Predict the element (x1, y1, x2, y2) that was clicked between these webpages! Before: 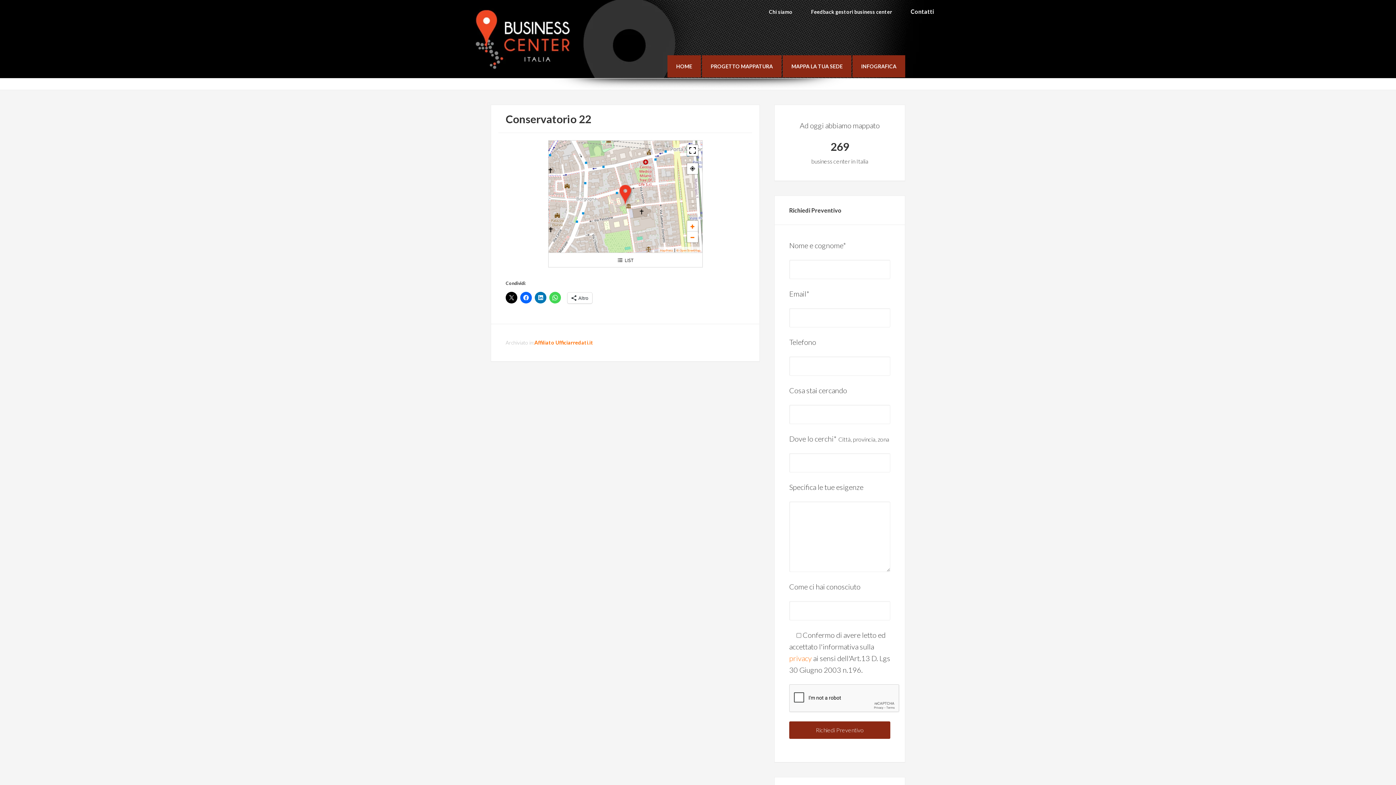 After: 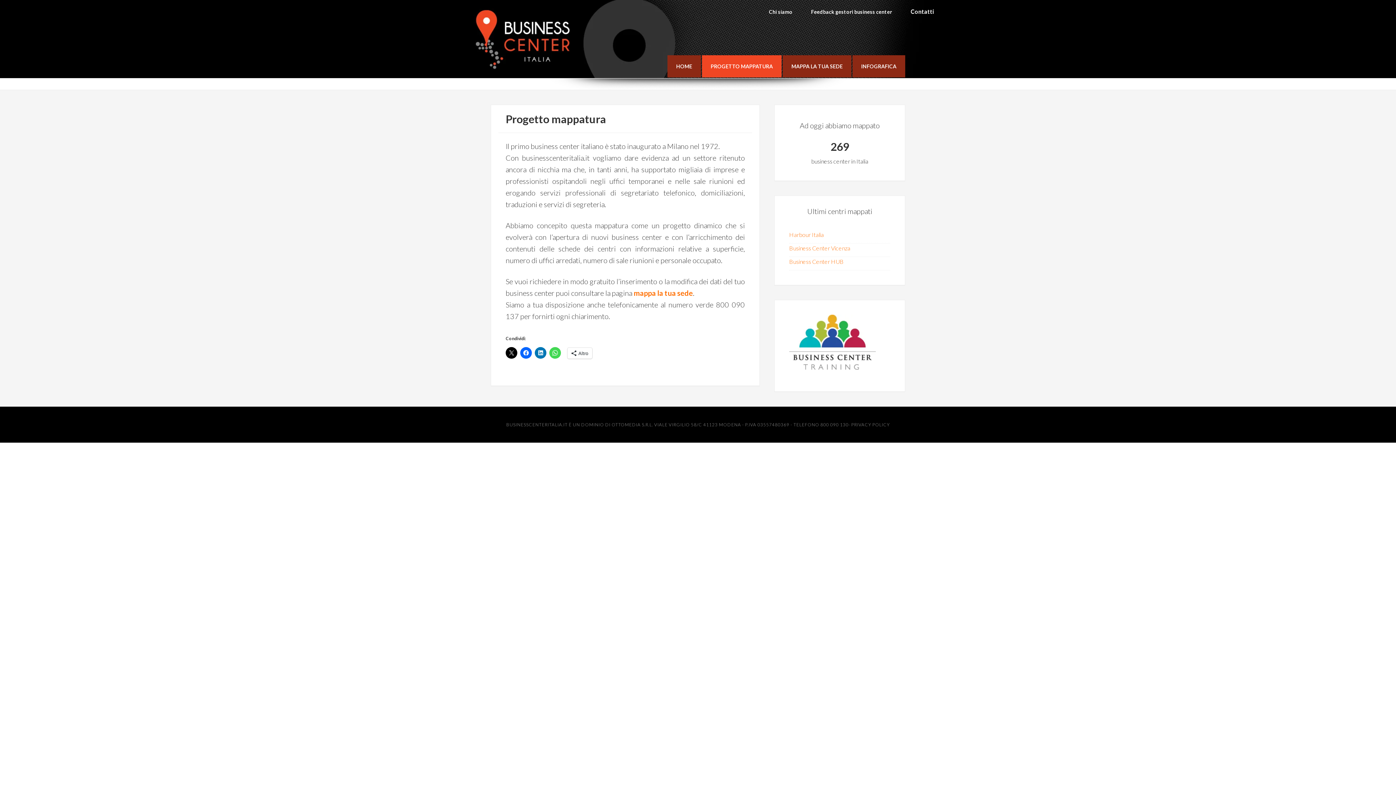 Action: bbox: (702, 55, 781, 77) label: PROGETTO MAPPATURA